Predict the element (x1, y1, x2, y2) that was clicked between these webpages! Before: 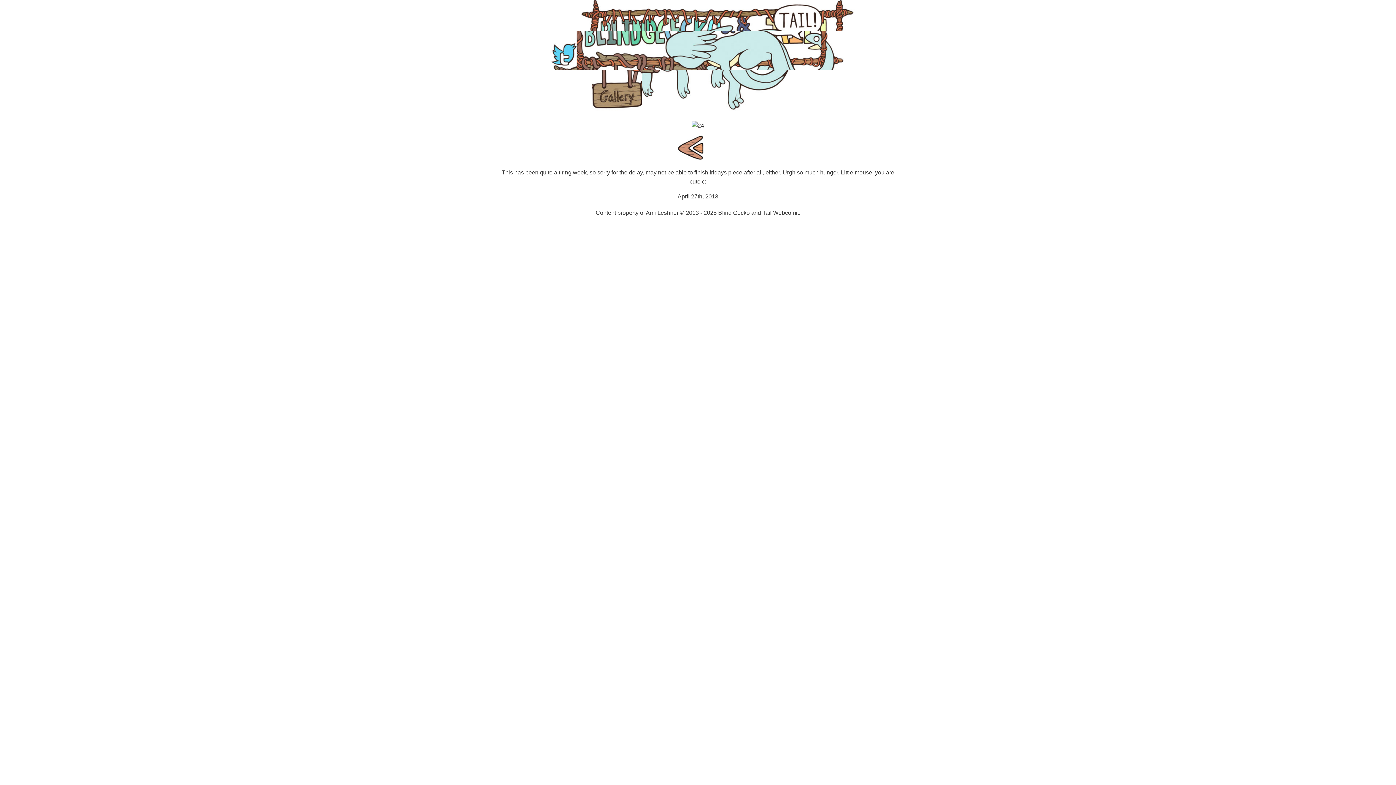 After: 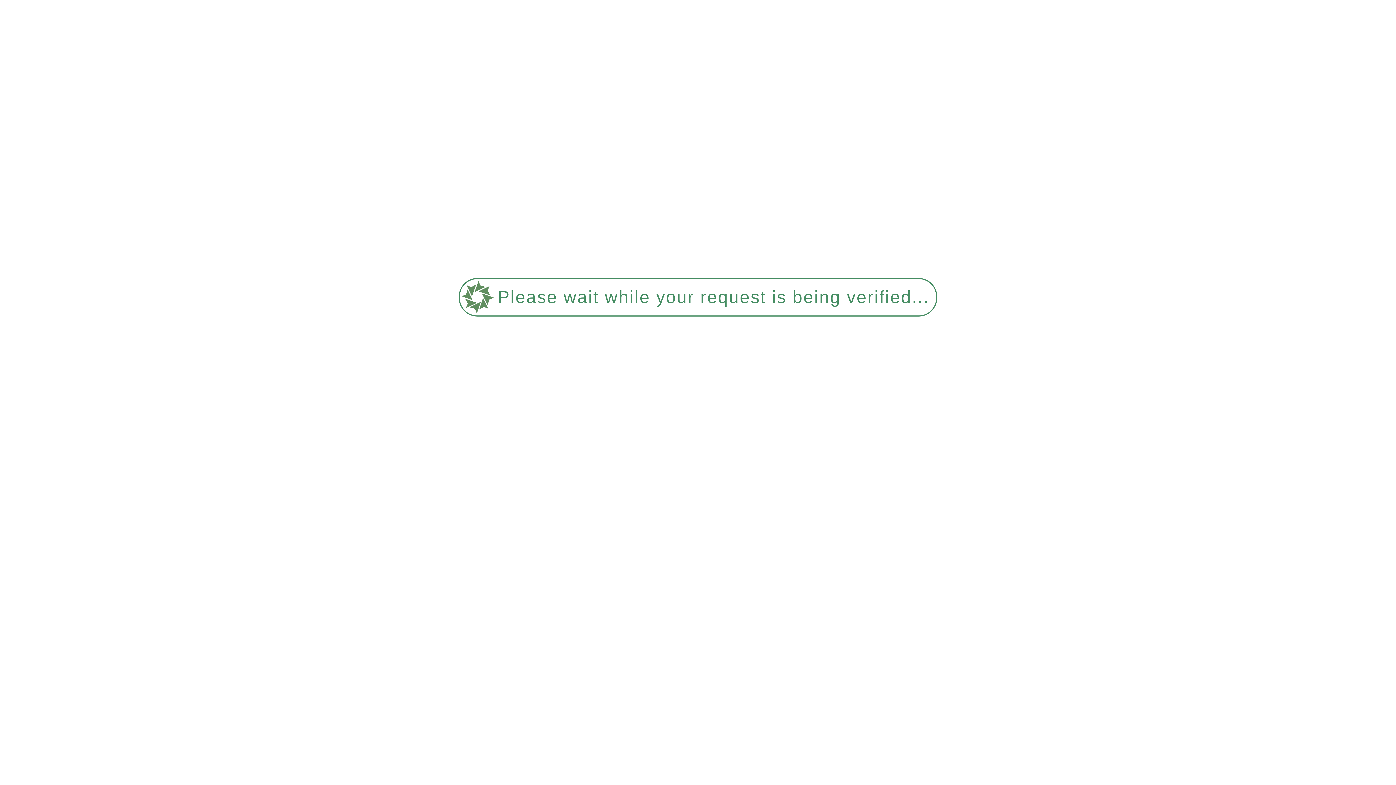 Action: bbox: (712, 144, 716, 153)